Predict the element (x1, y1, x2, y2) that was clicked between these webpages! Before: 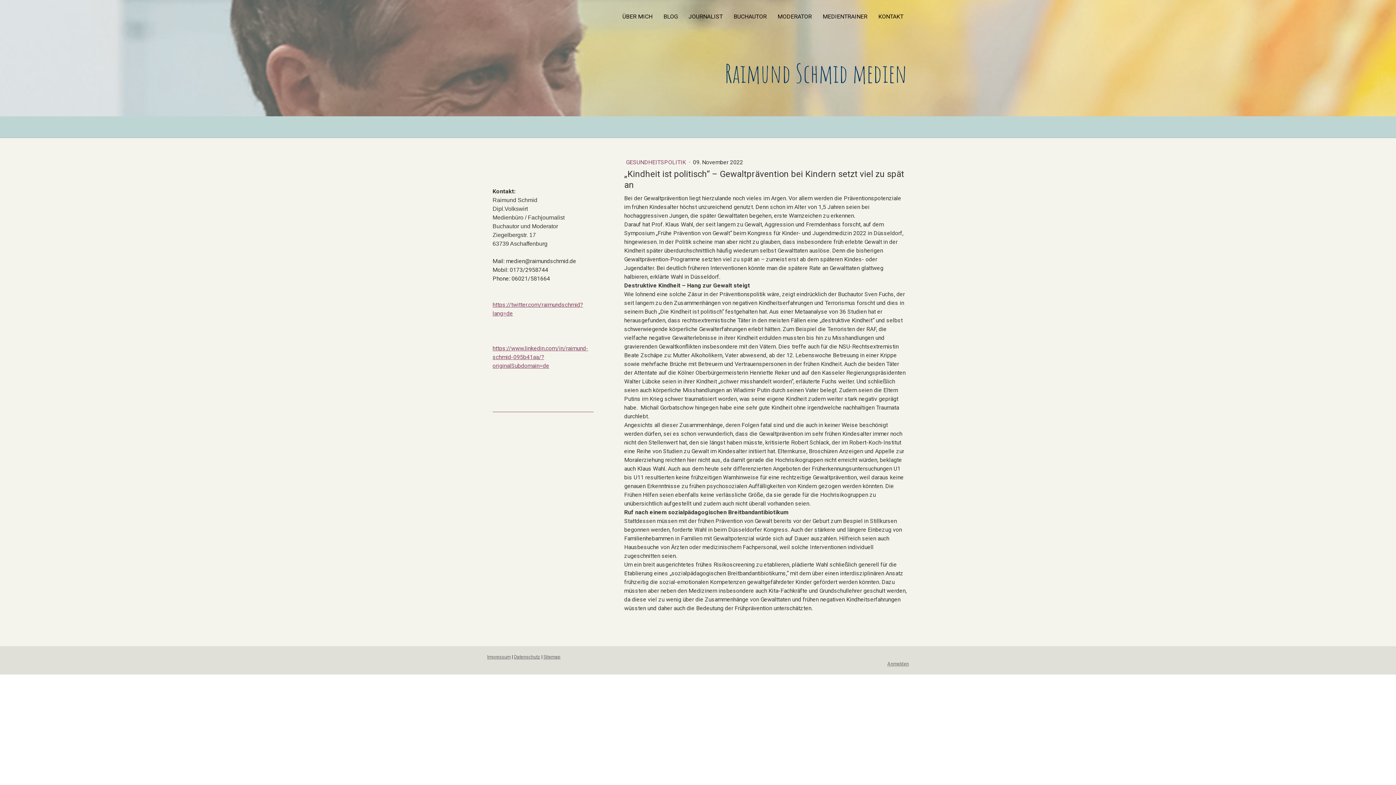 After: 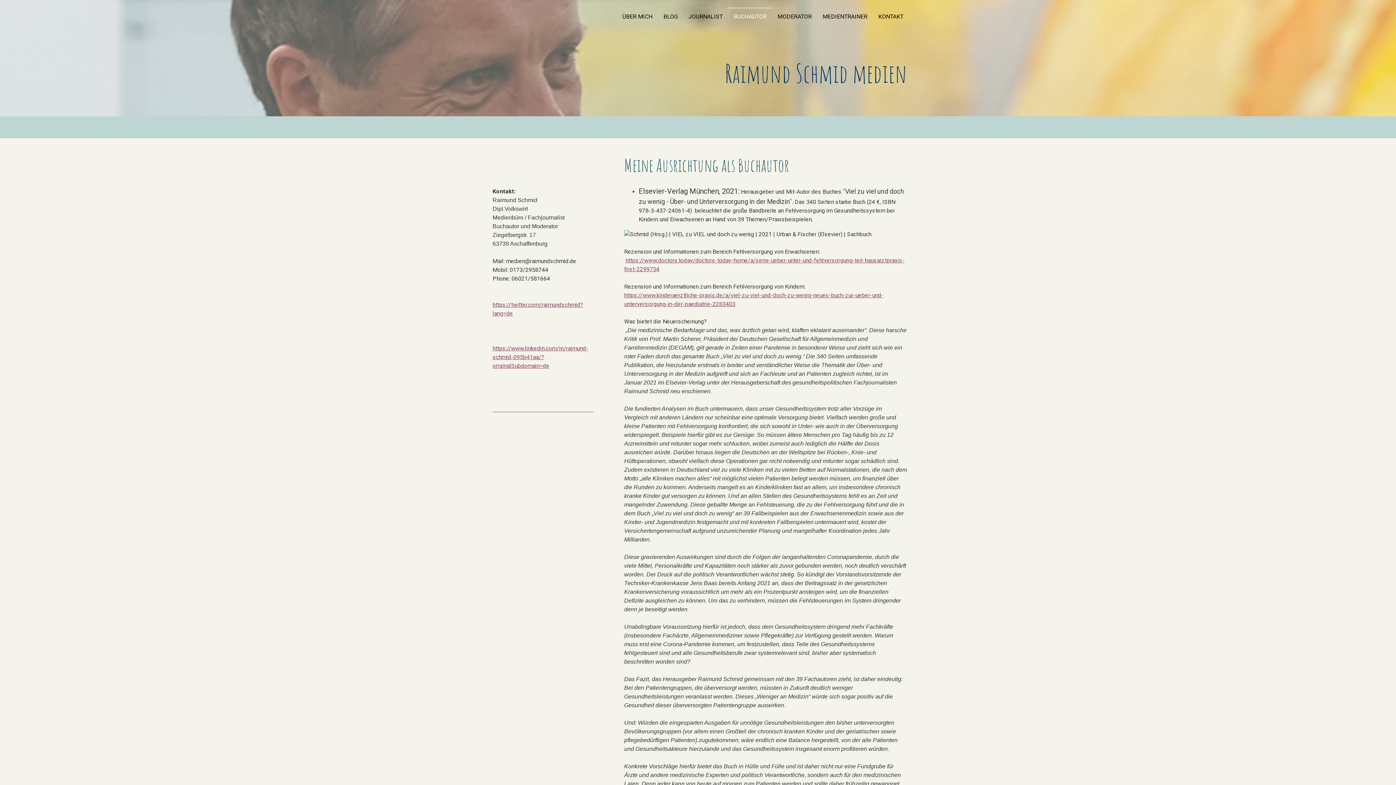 Action: bbox: (728, 7, 772, 25) label: BUCHAUTOR